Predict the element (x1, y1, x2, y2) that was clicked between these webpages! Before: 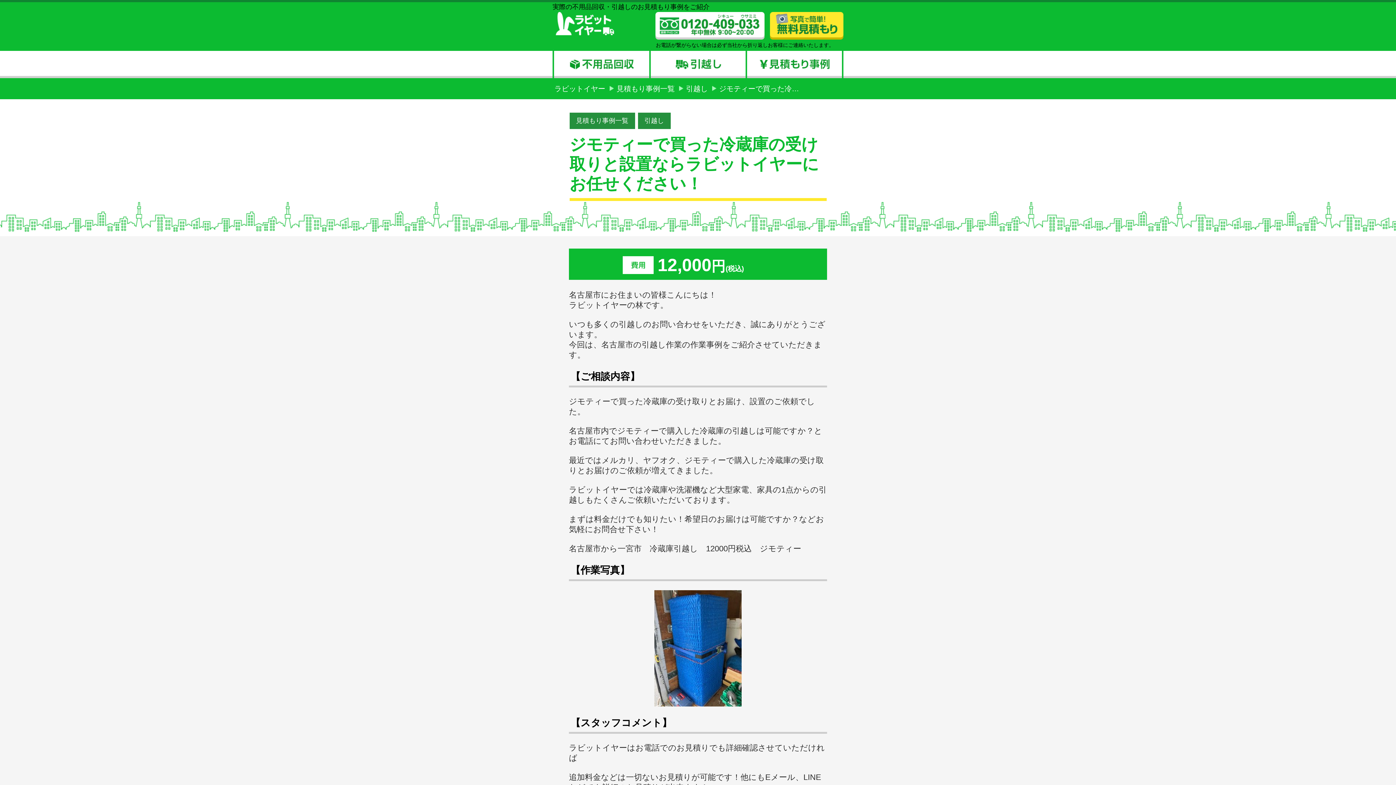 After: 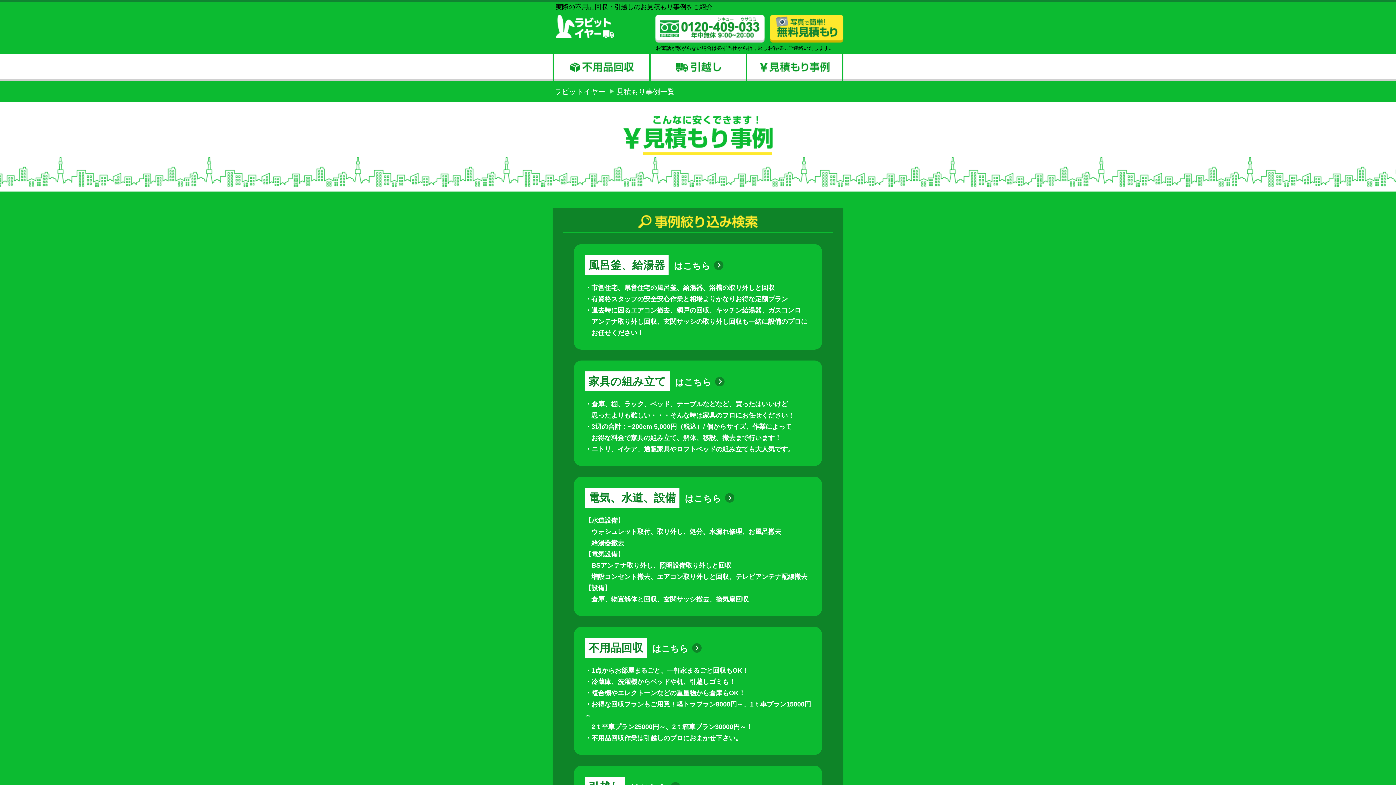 Action: bbox: (616, 84, 674, 92) label: 見積もり事例一覧